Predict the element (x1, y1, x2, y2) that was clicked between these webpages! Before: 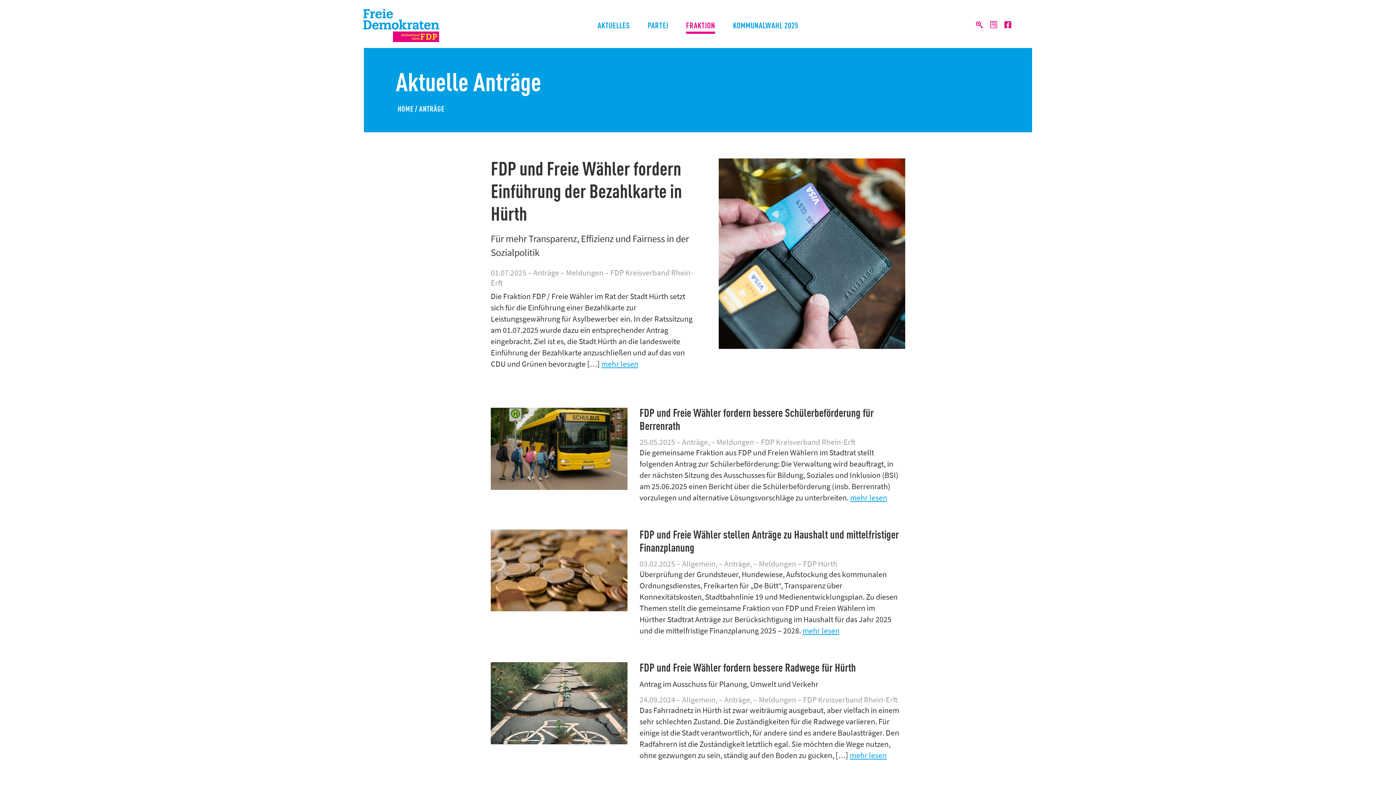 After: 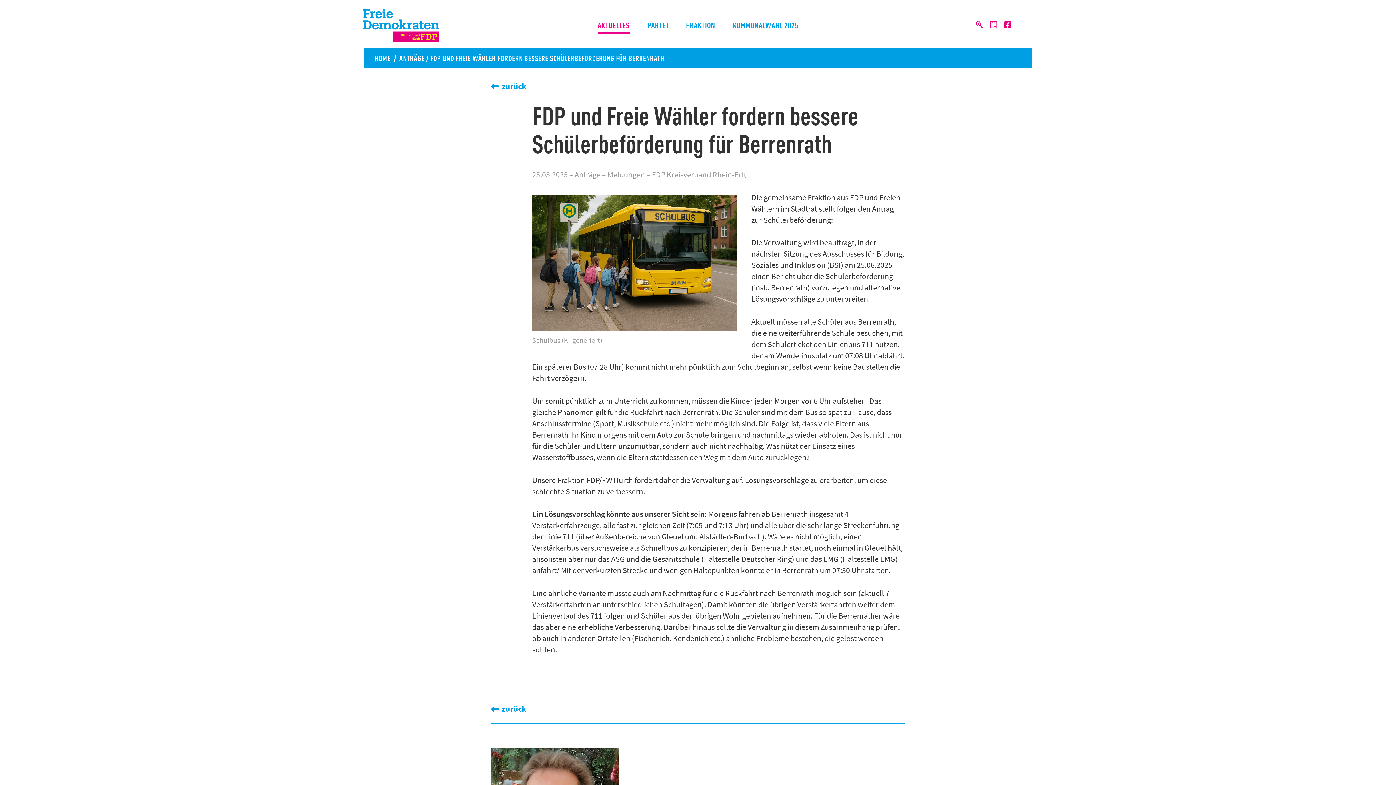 Action: bbox: (639, 405, 901, 437) label: FDP und Freie Wähler fordern bessere Schülerbeförderung für Berrenrath